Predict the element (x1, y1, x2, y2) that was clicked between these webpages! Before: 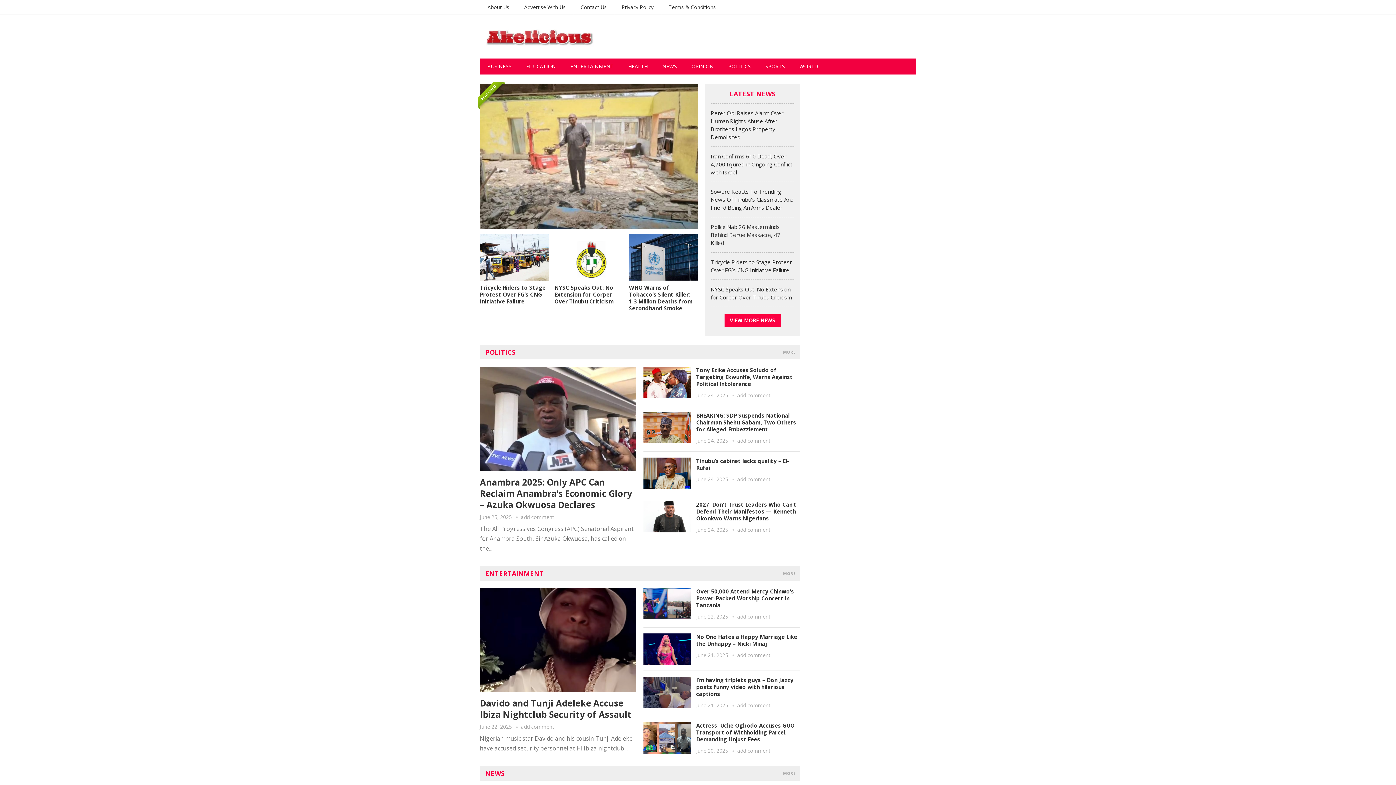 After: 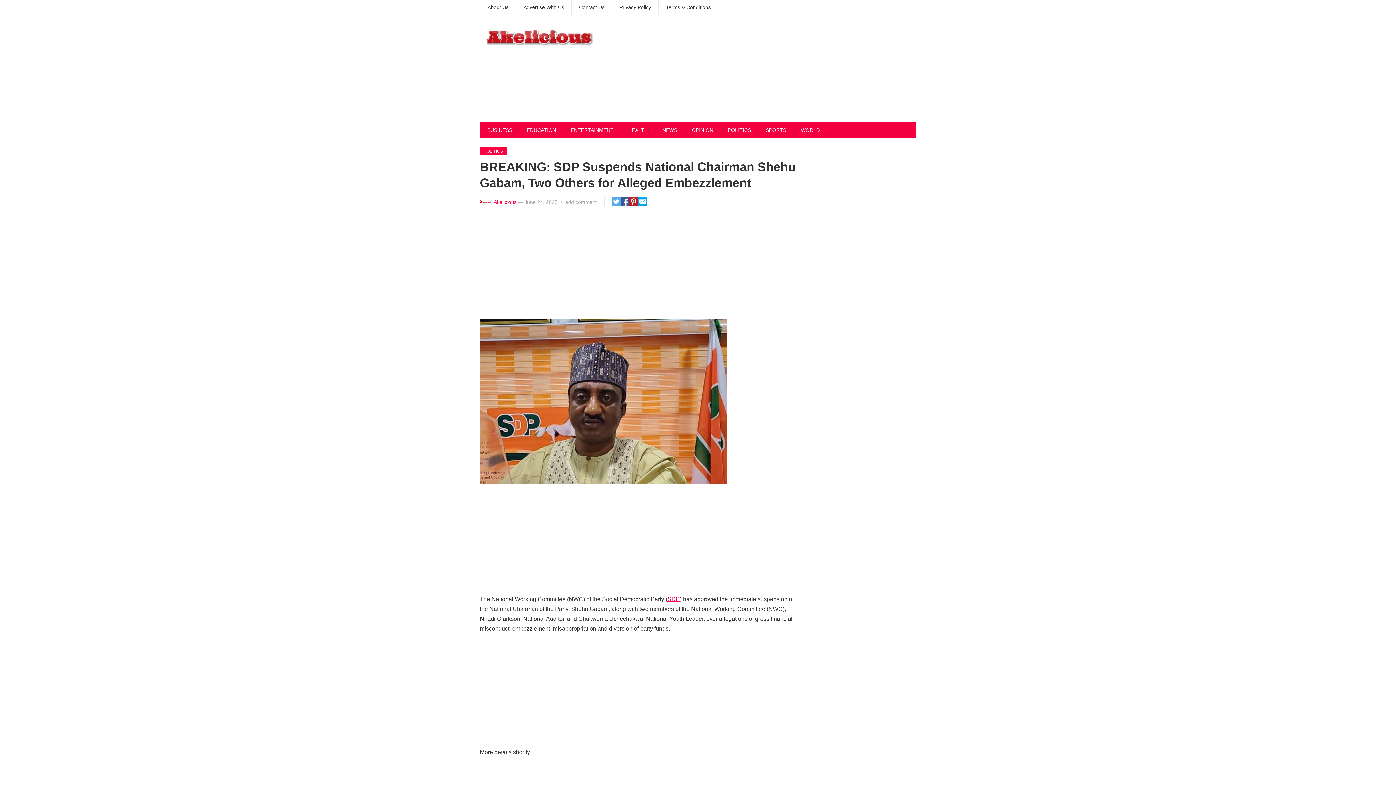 Action: bbox: (643, 412, 690, 443)